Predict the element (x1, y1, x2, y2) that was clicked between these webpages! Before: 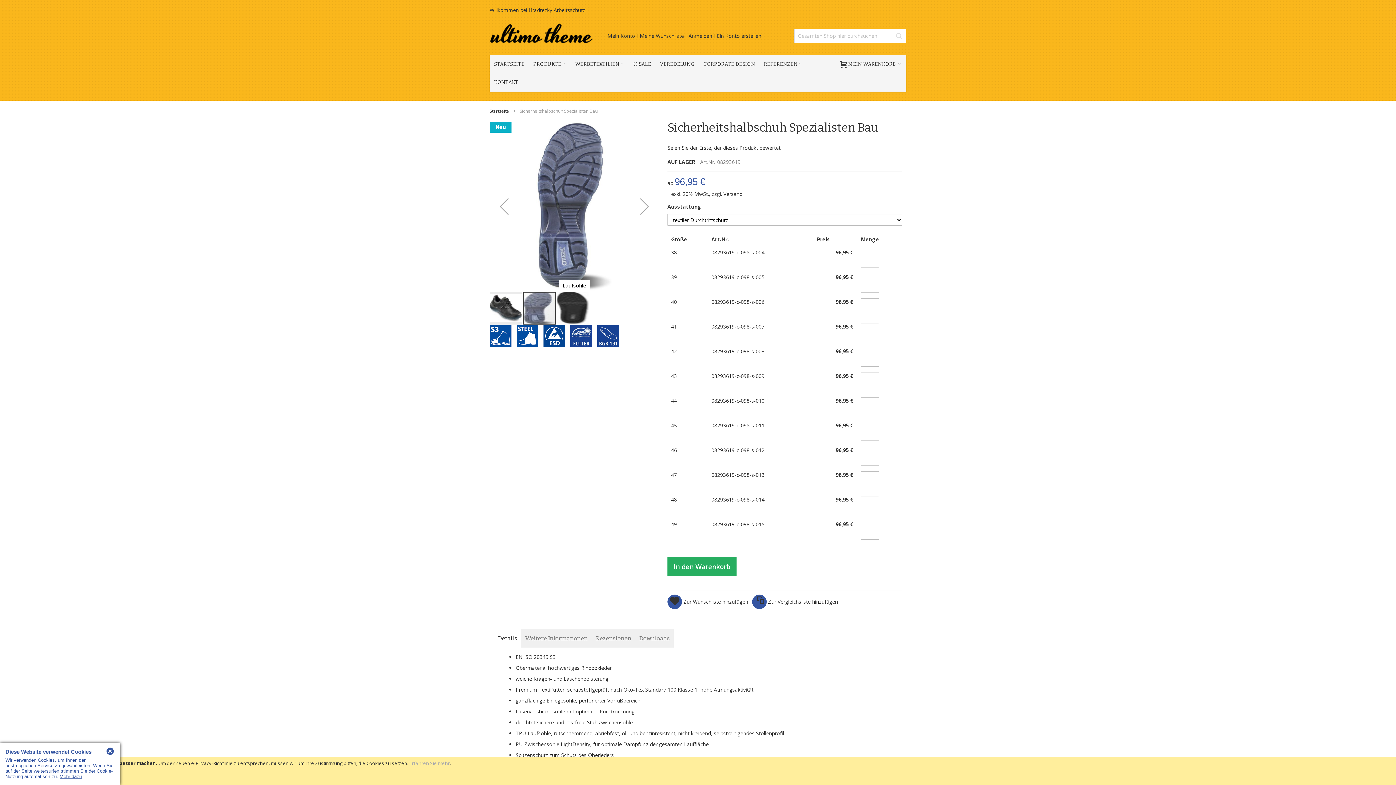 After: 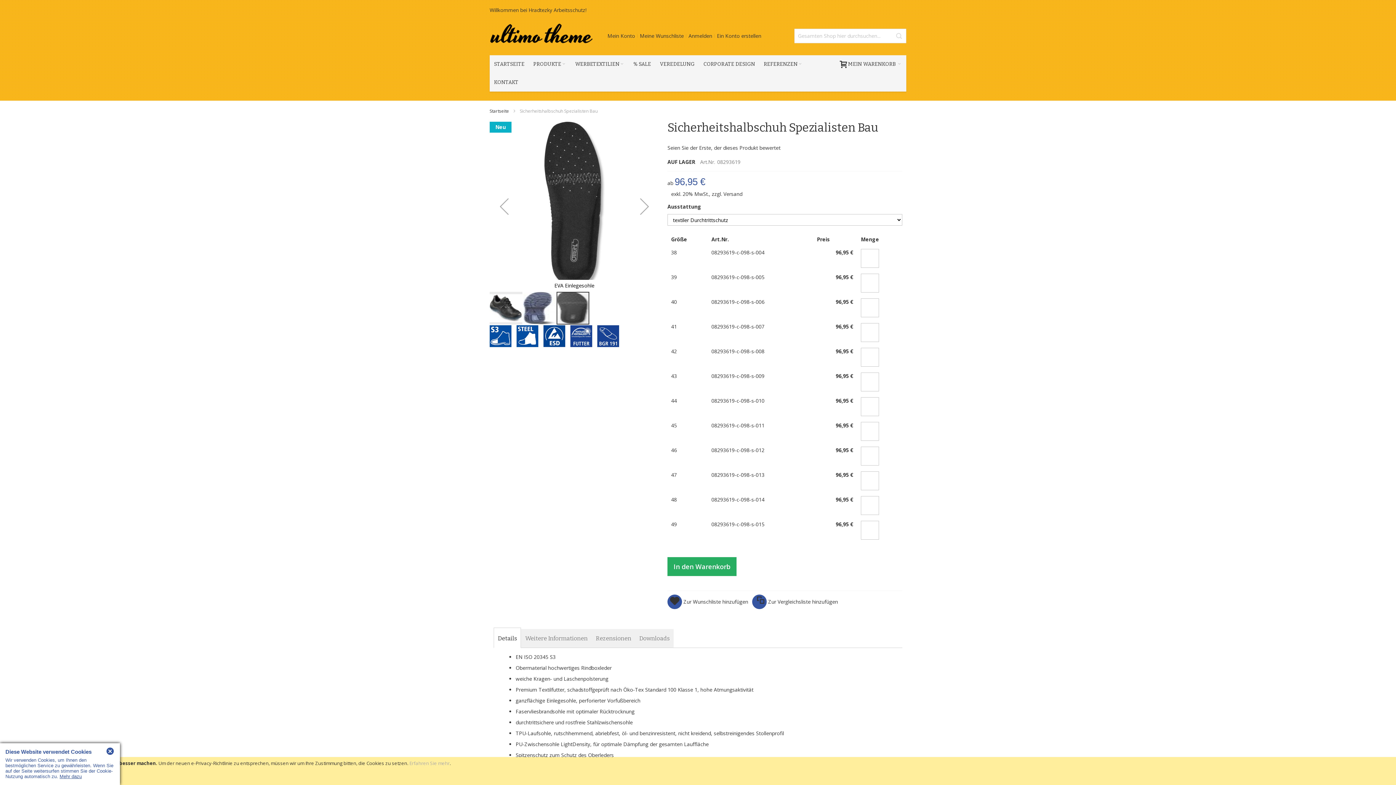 Action: label: EVA Einlegesohle bbox: (556, 291, 589, 325)